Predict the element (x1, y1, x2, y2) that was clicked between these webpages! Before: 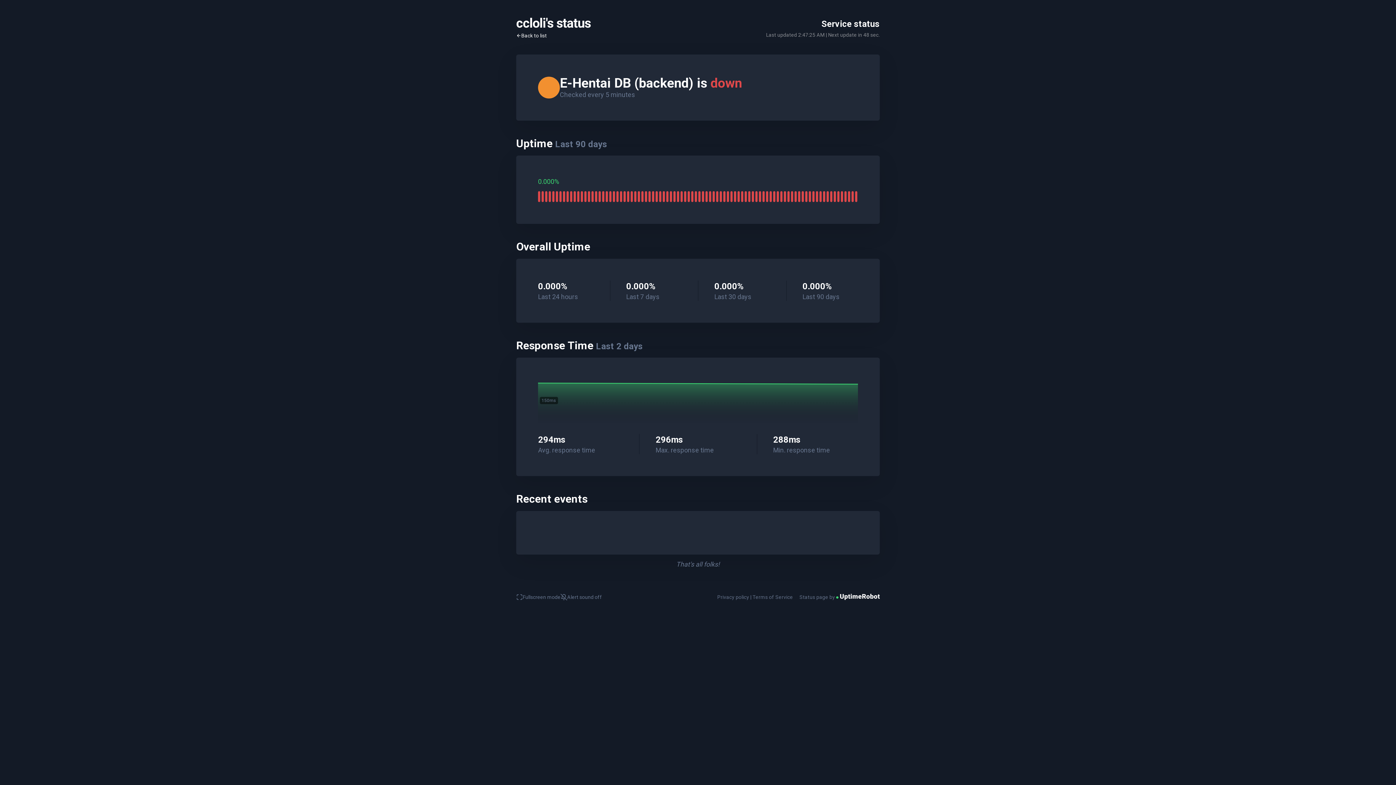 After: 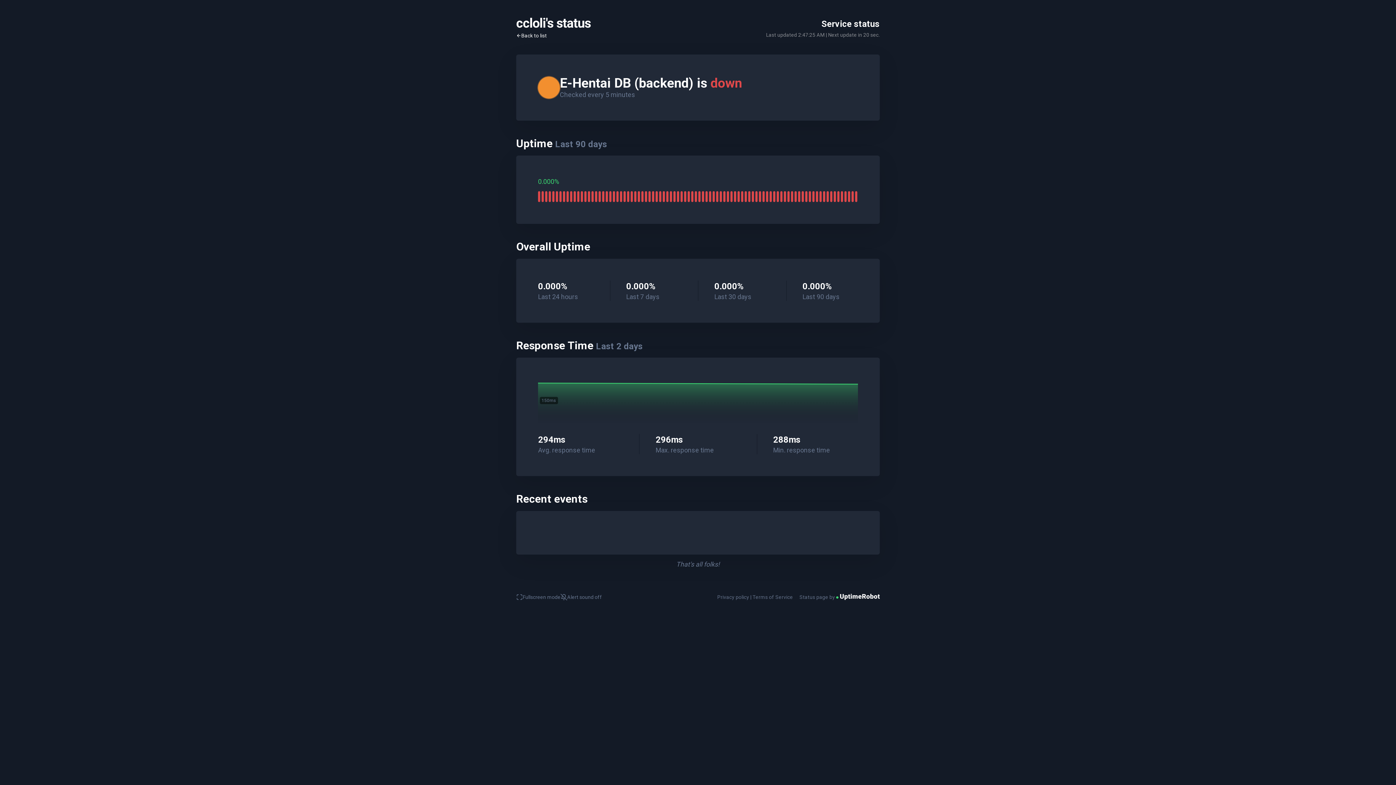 Action: label: Fullscreen mode bbox: (516, 594, 560, 600)